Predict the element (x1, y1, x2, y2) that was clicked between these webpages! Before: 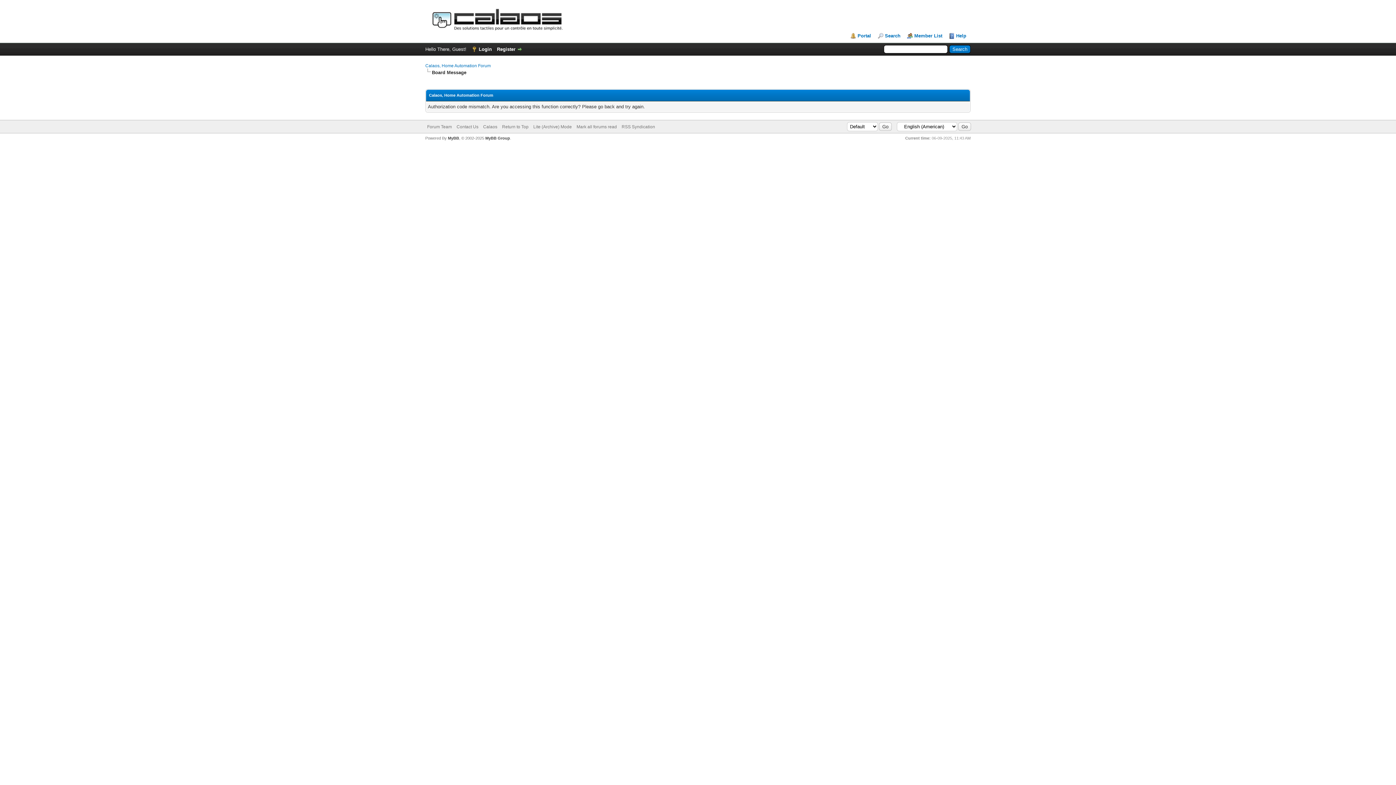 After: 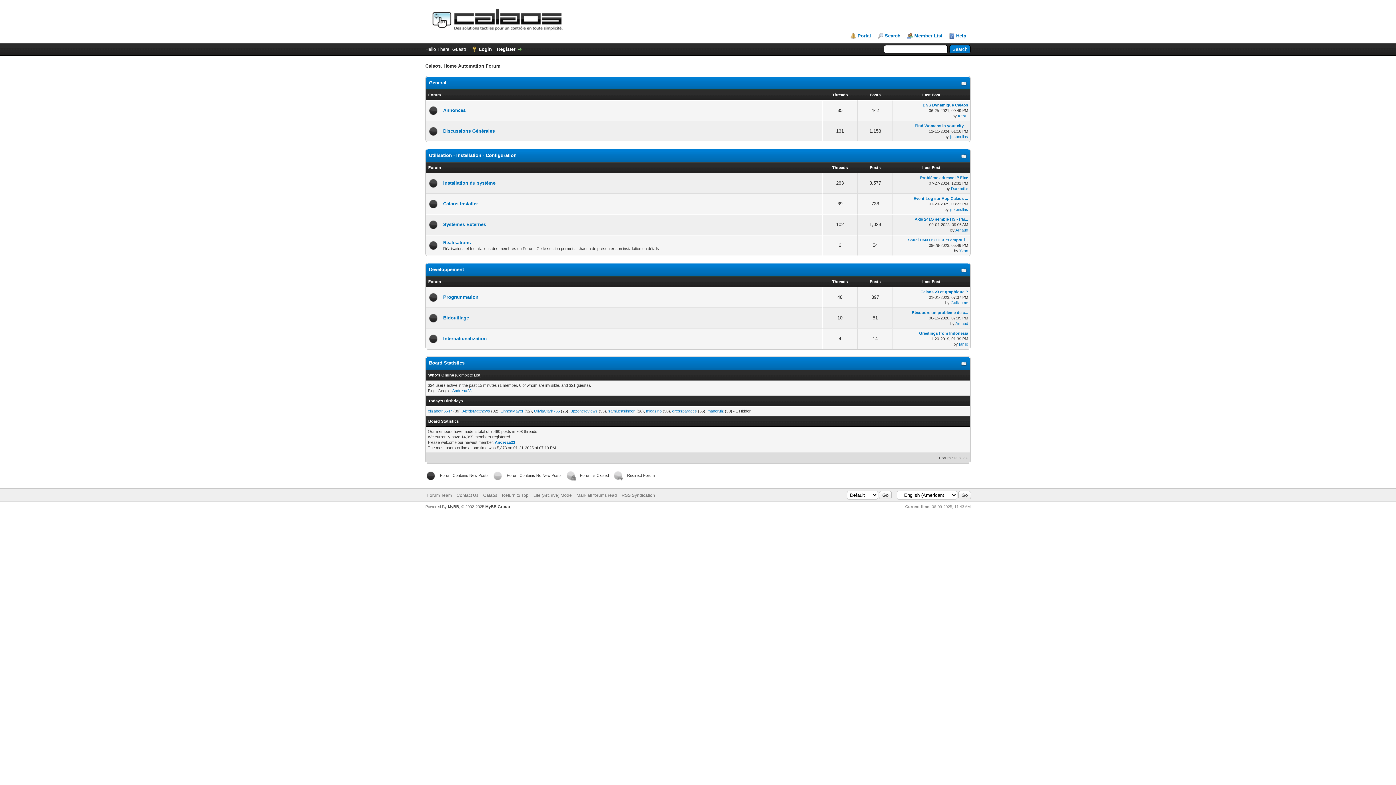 Action: label: Calaos, Home Automation Forum bbox: (425, 63, 490, 68)